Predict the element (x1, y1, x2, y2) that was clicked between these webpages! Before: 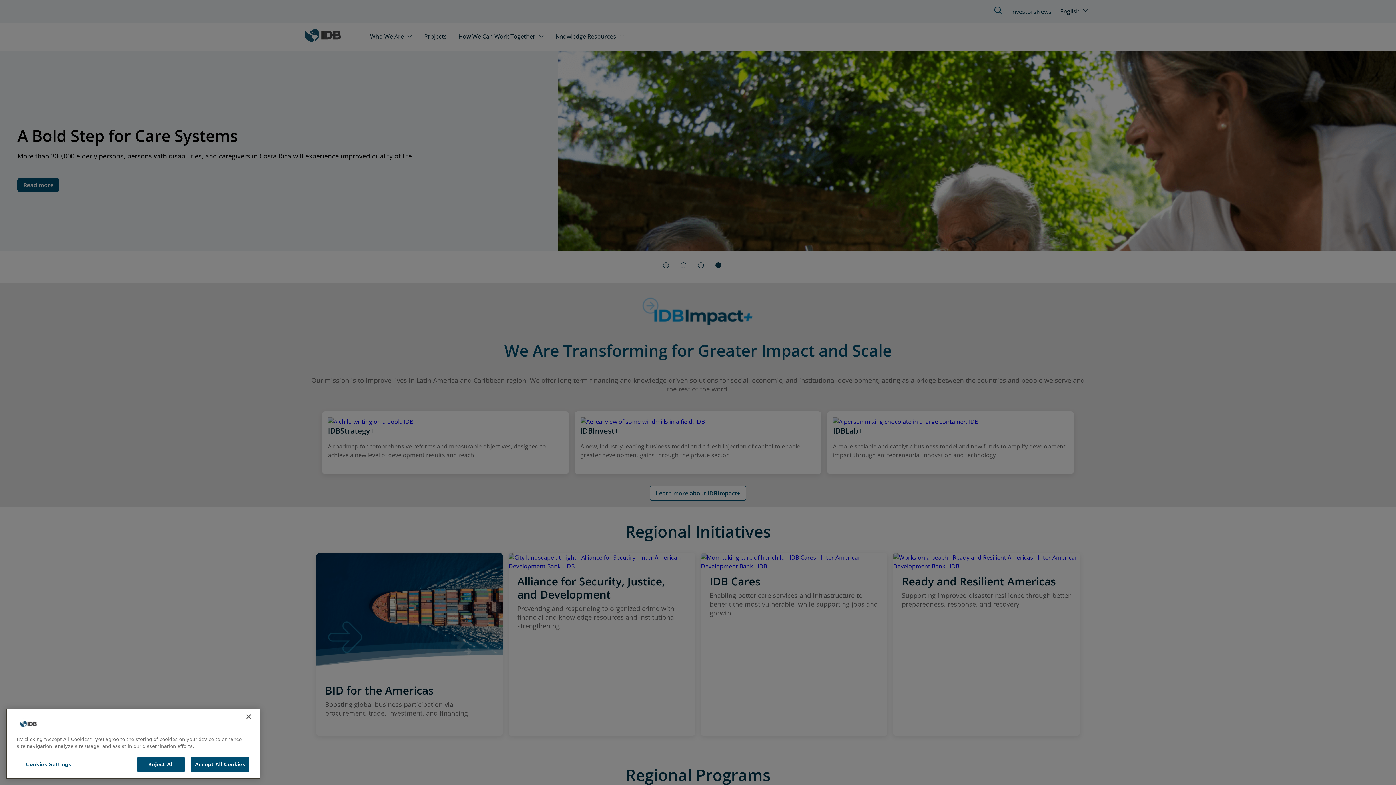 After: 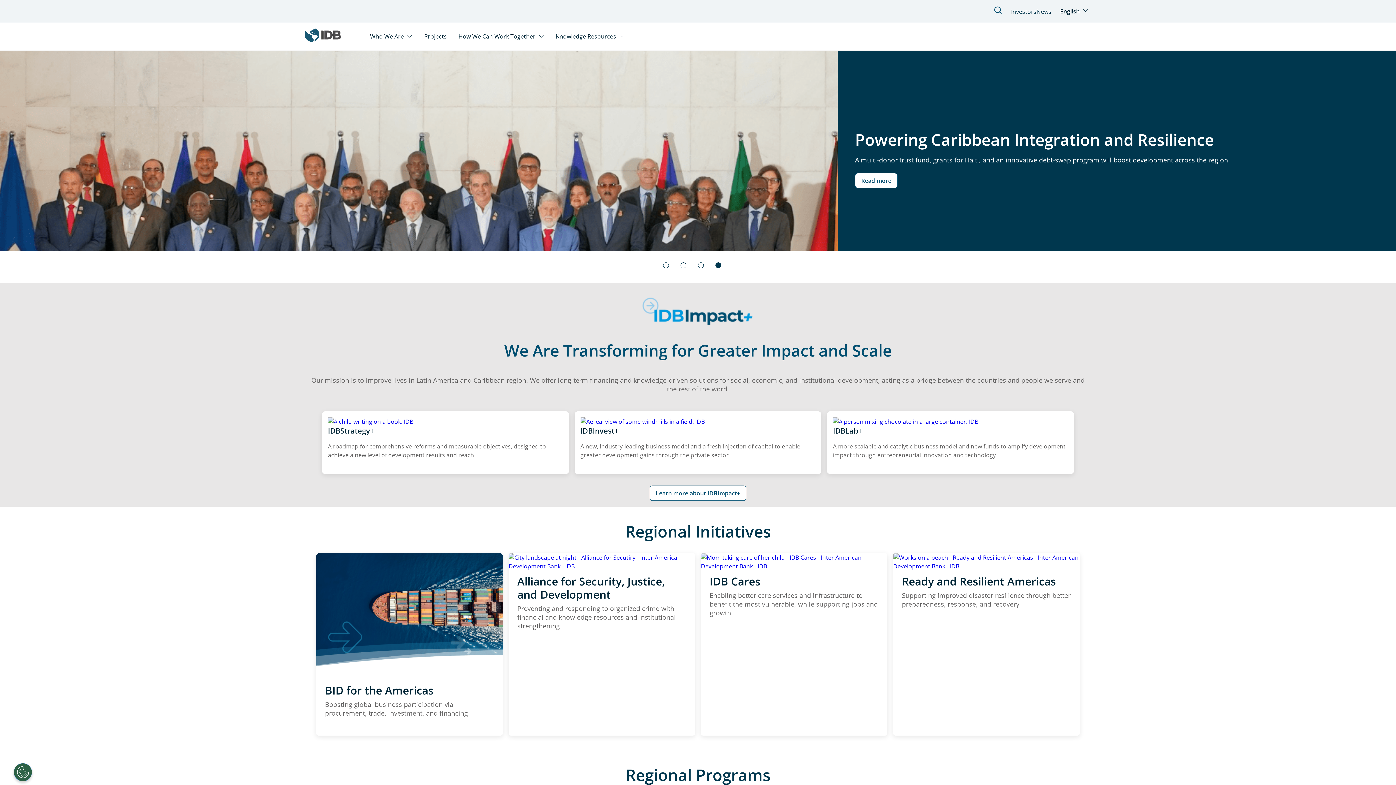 Action: label: Accept All Cookies bbox: (191, 757, 249, 772)